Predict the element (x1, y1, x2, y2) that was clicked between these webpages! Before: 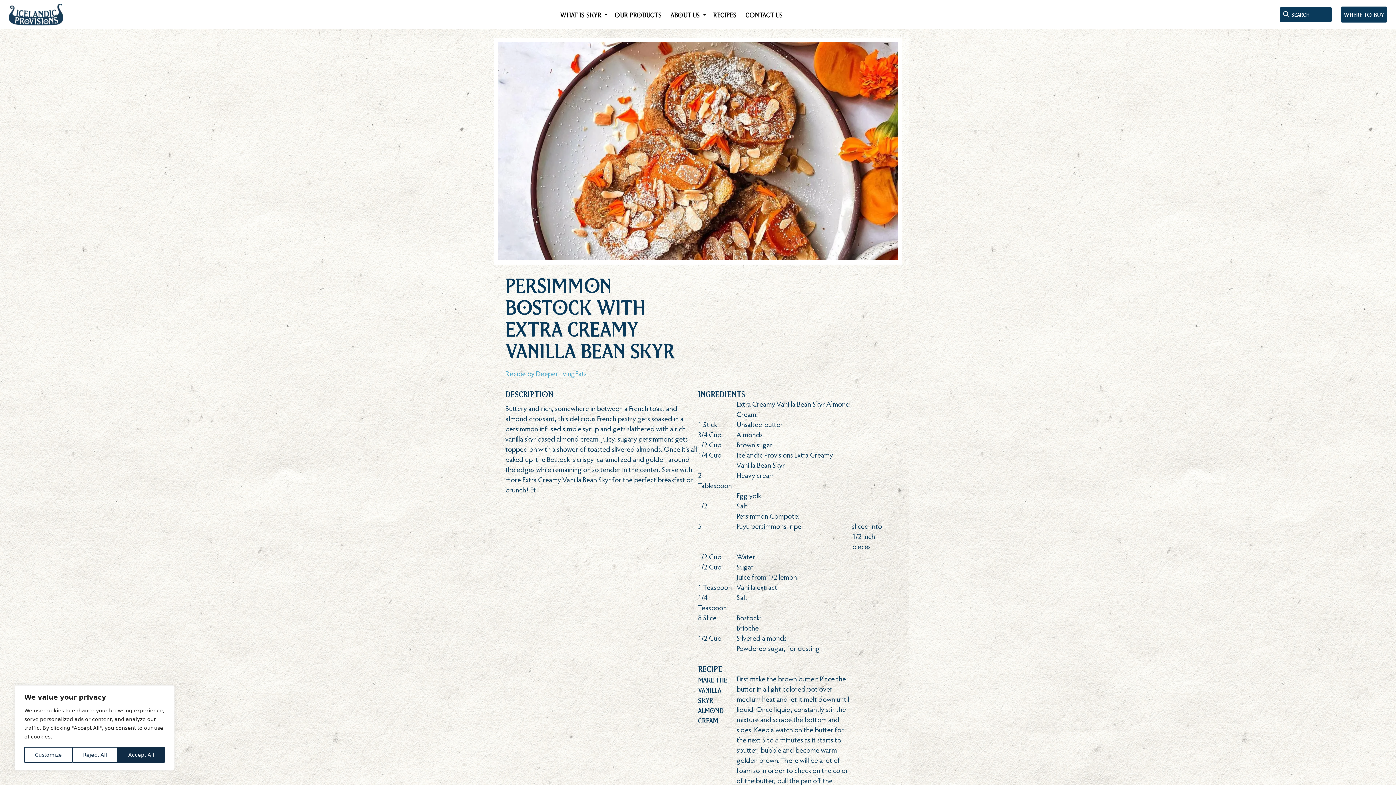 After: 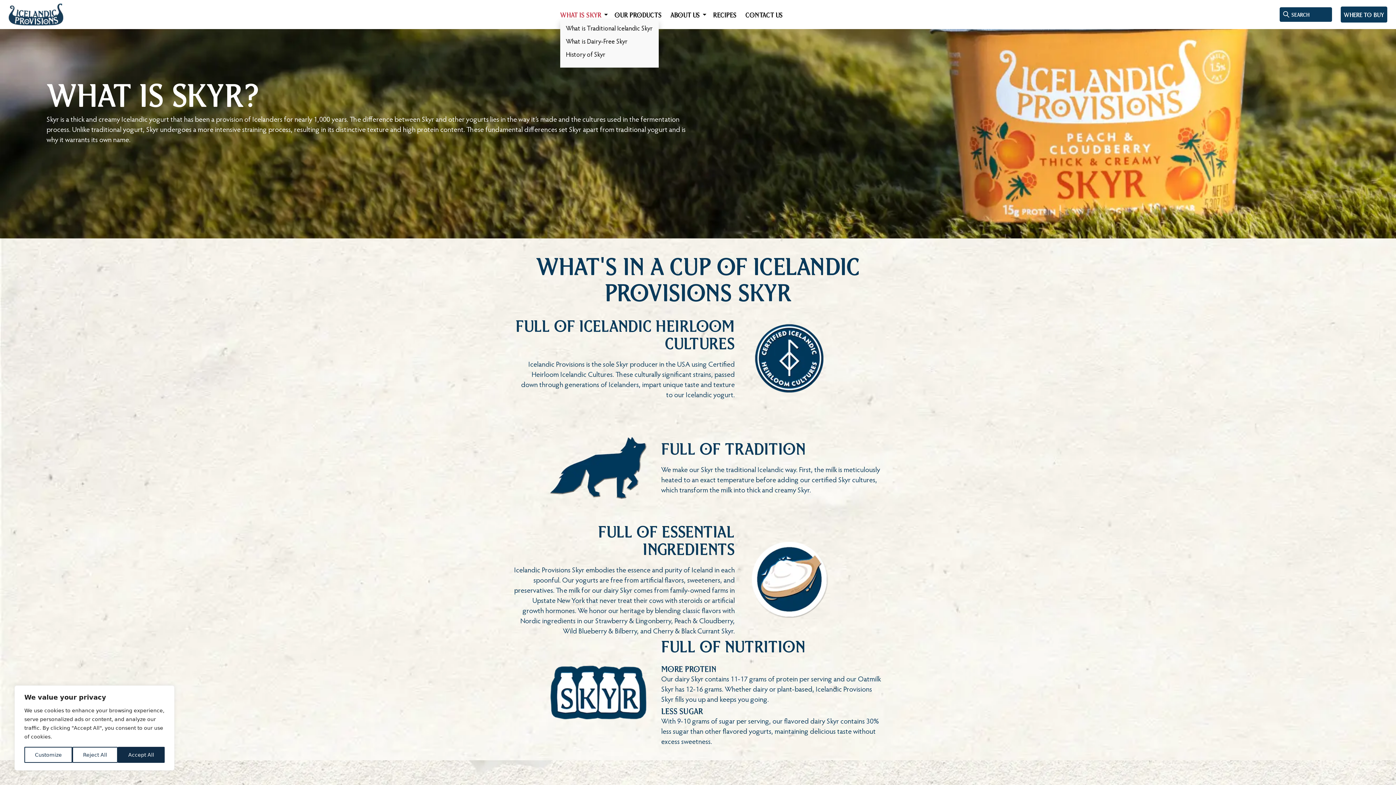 Action: label: WHAT IS SKYR bbox: (560, 9, 601, 19)